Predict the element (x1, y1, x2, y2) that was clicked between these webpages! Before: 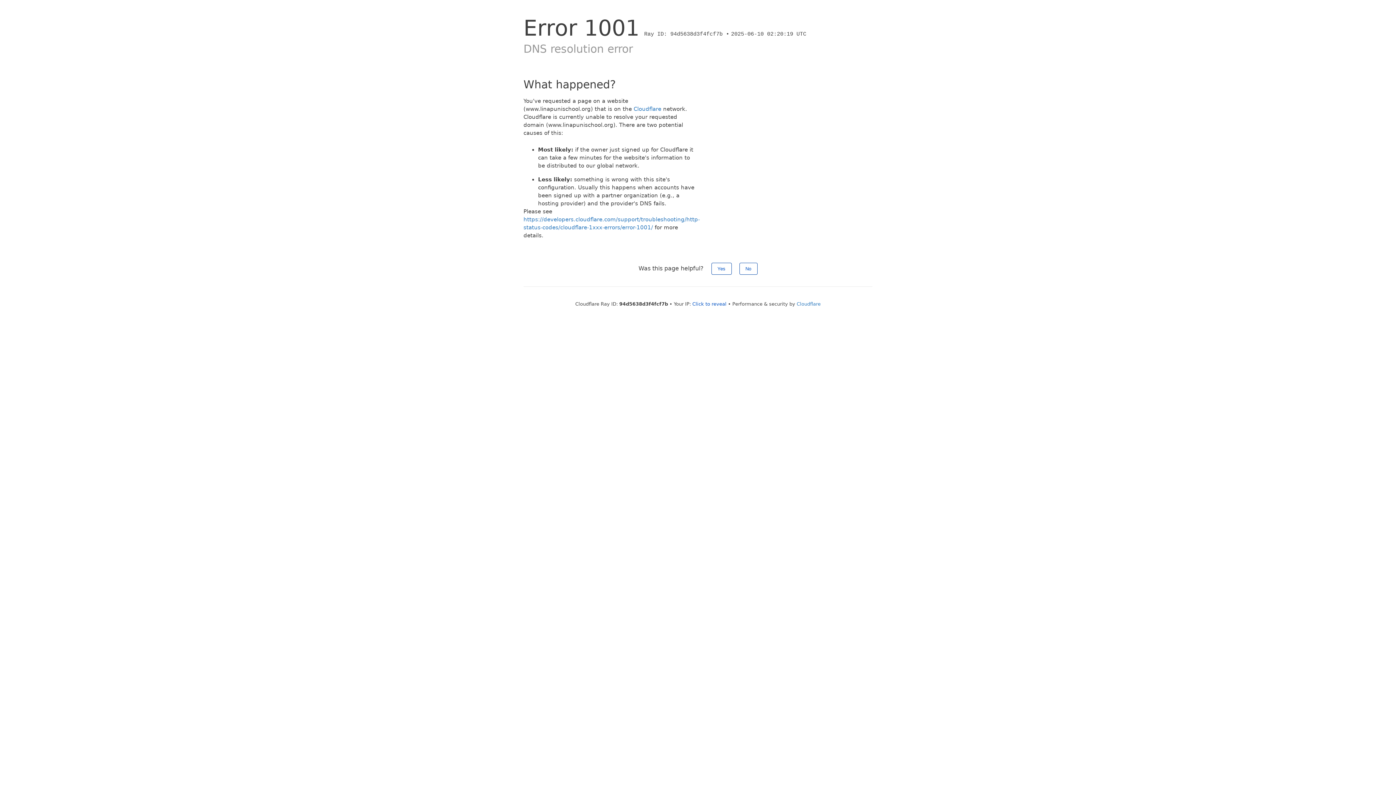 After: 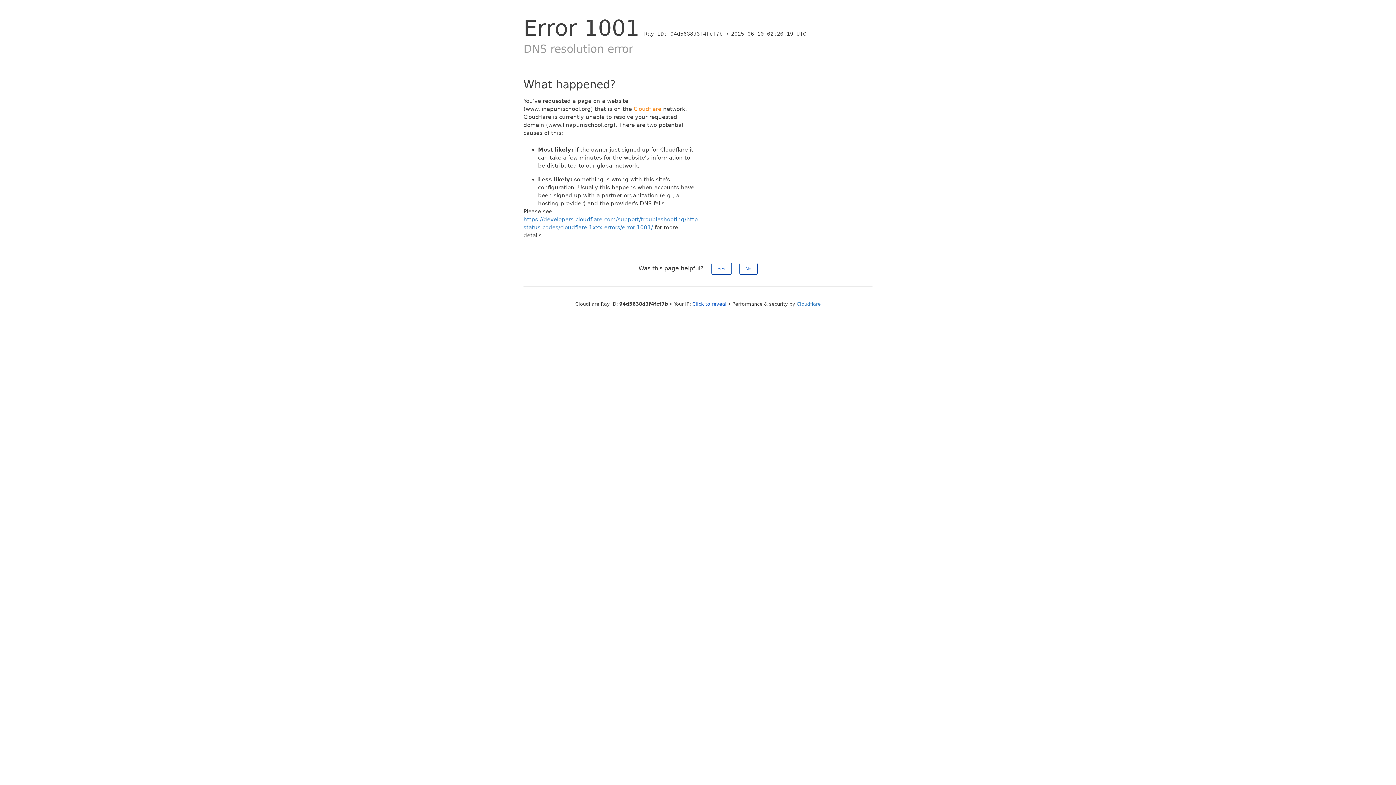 Action: label: Cloudflare bbox: (633, 105, 661, 112)